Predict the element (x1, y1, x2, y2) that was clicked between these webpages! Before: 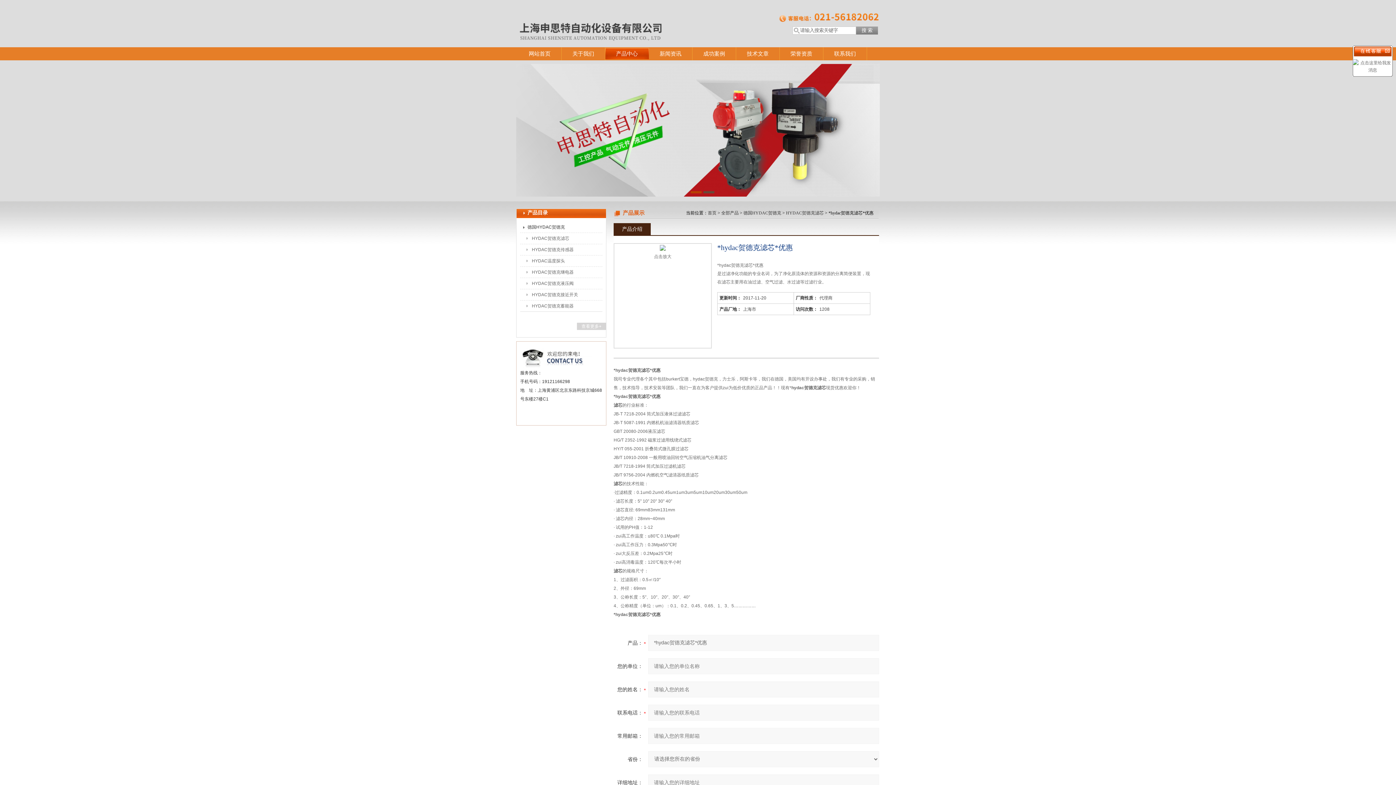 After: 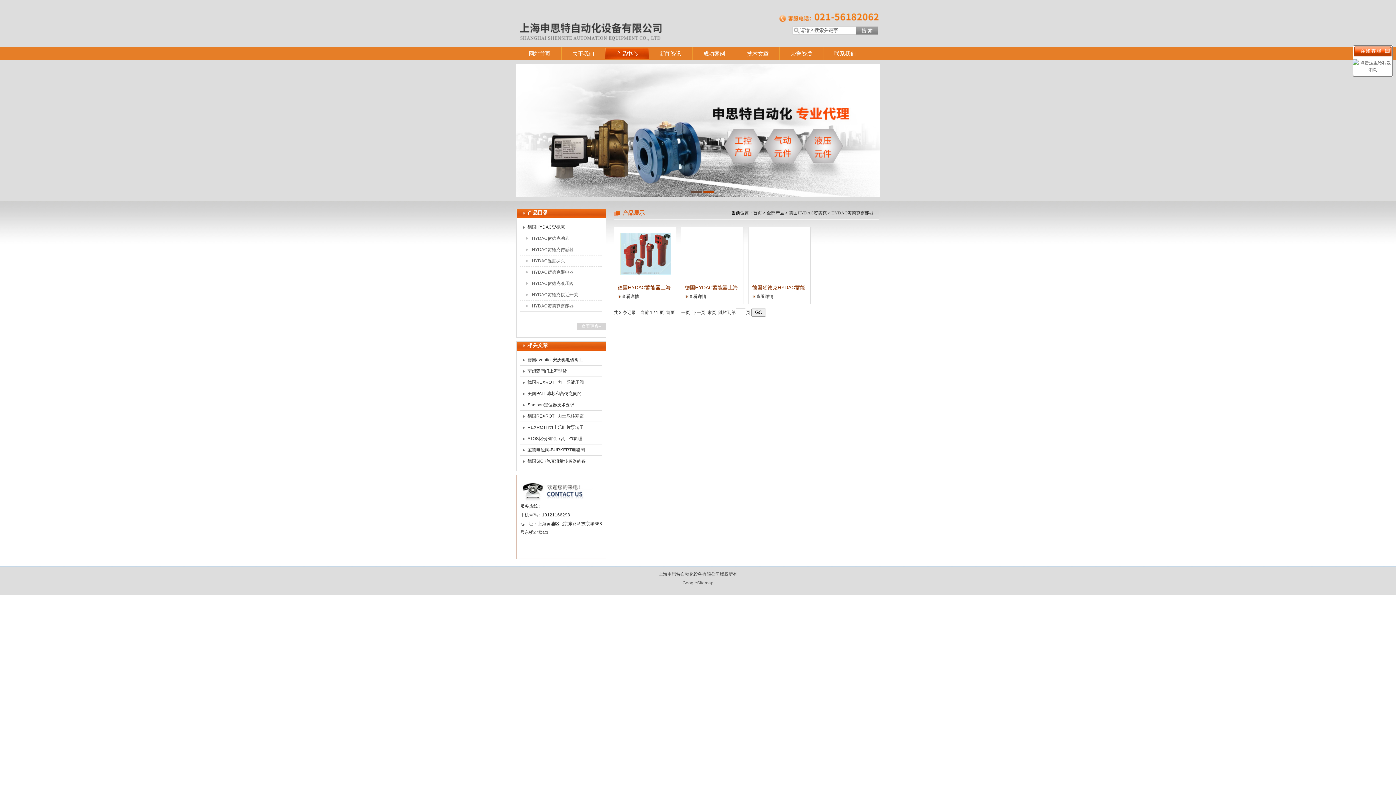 Action: label: HYDAC贺德克蓄能器 bbox: (524, 300, 592, 311)